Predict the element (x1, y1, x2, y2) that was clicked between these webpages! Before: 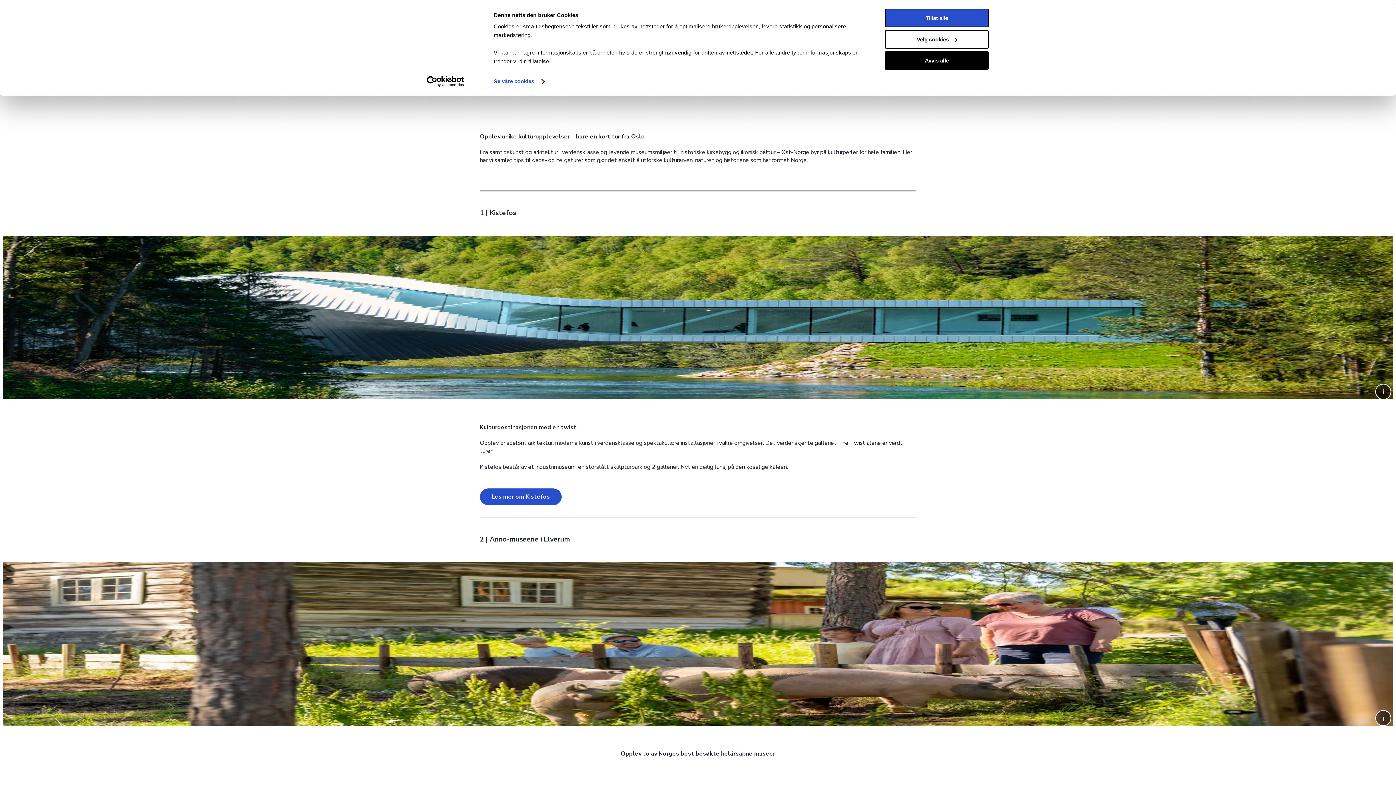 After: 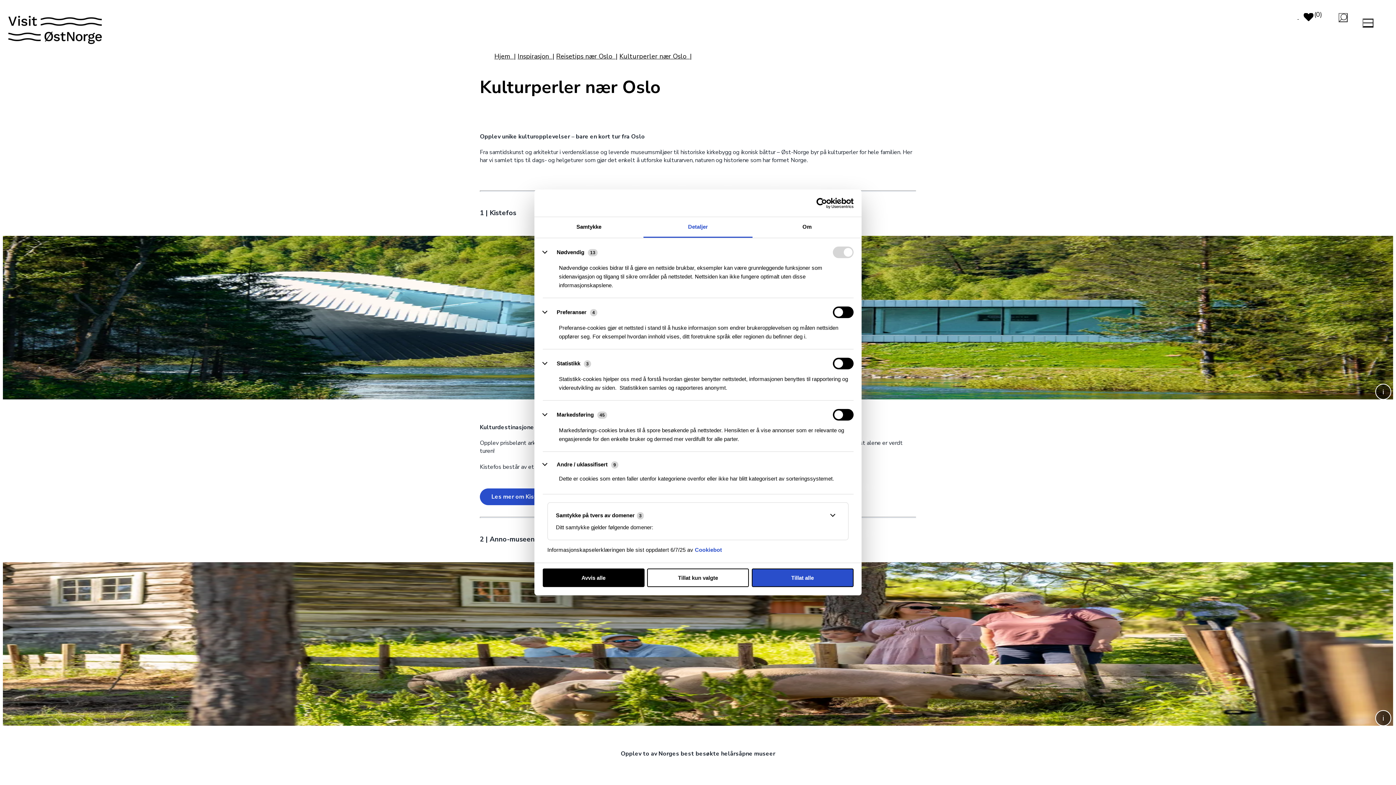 Action: bbox: (885, 30, 989, 48) label: Velg cookies